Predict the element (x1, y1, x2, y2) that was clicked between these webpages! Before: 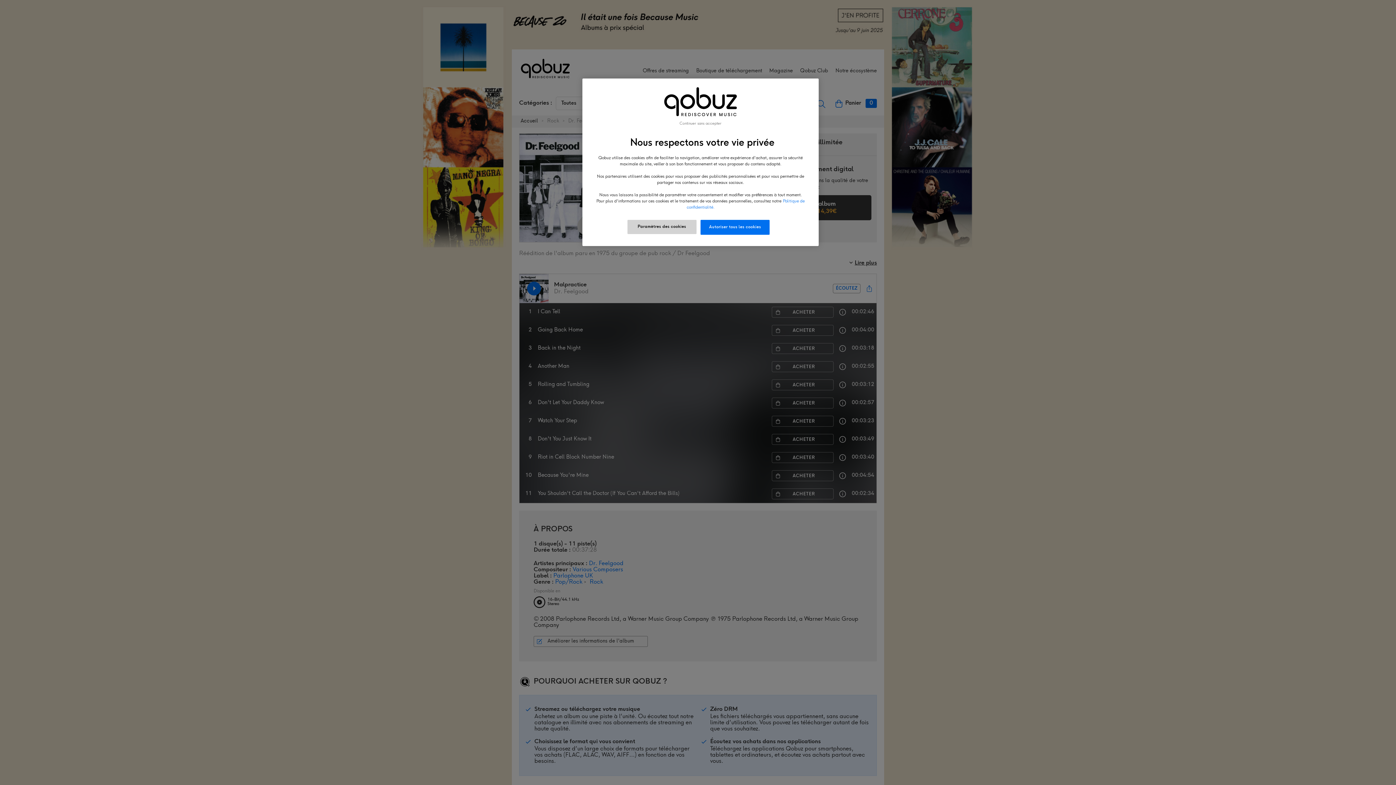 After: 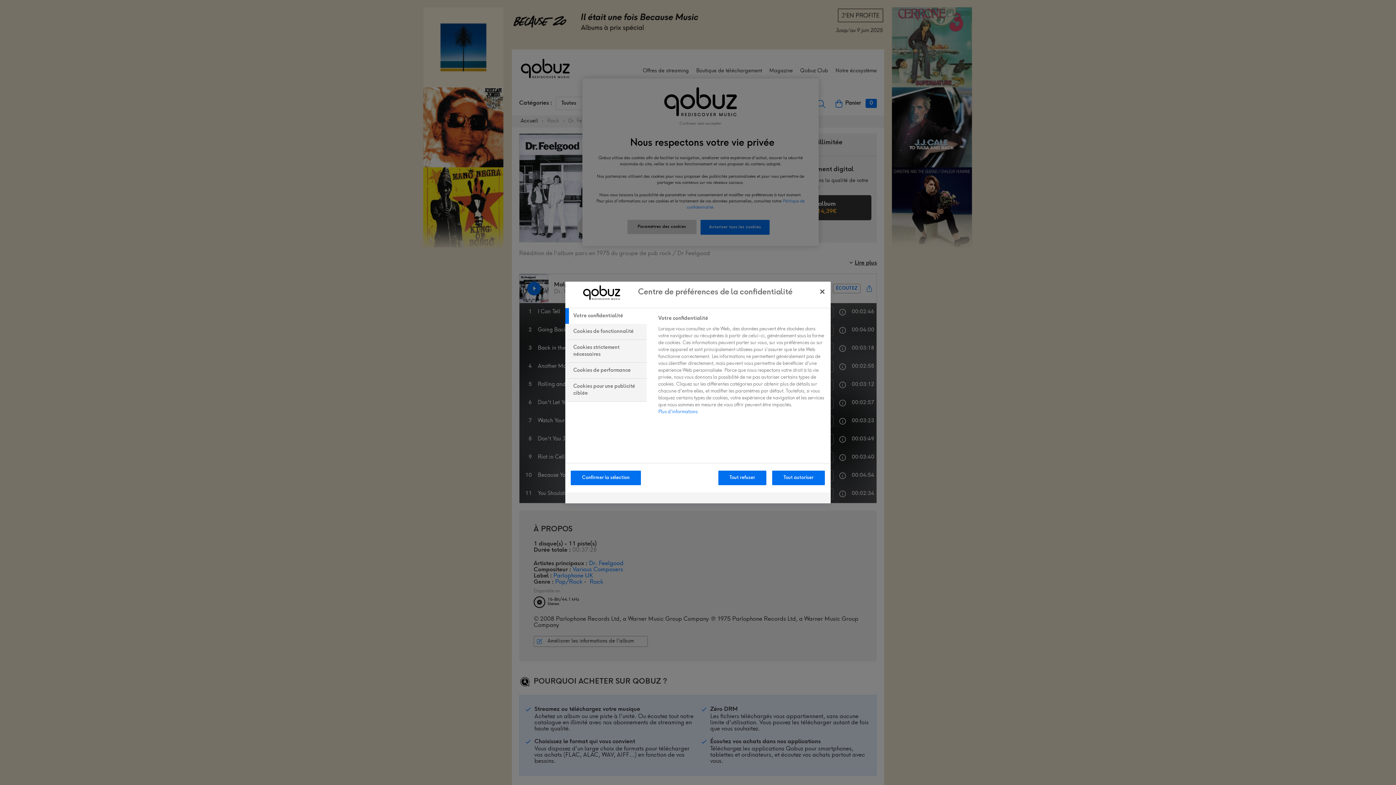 Action: label: Paramètres des cookies bbox: (627, 219, 696, 234)